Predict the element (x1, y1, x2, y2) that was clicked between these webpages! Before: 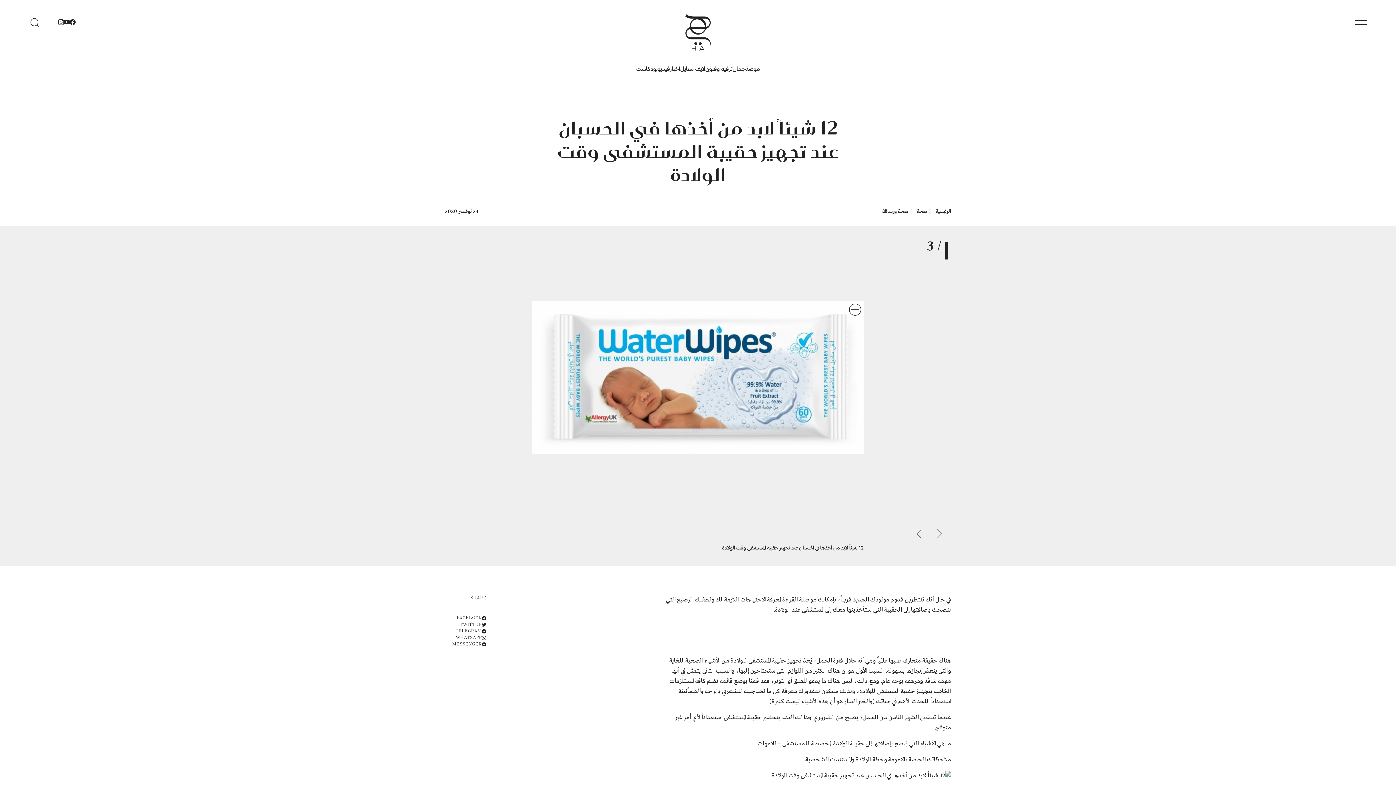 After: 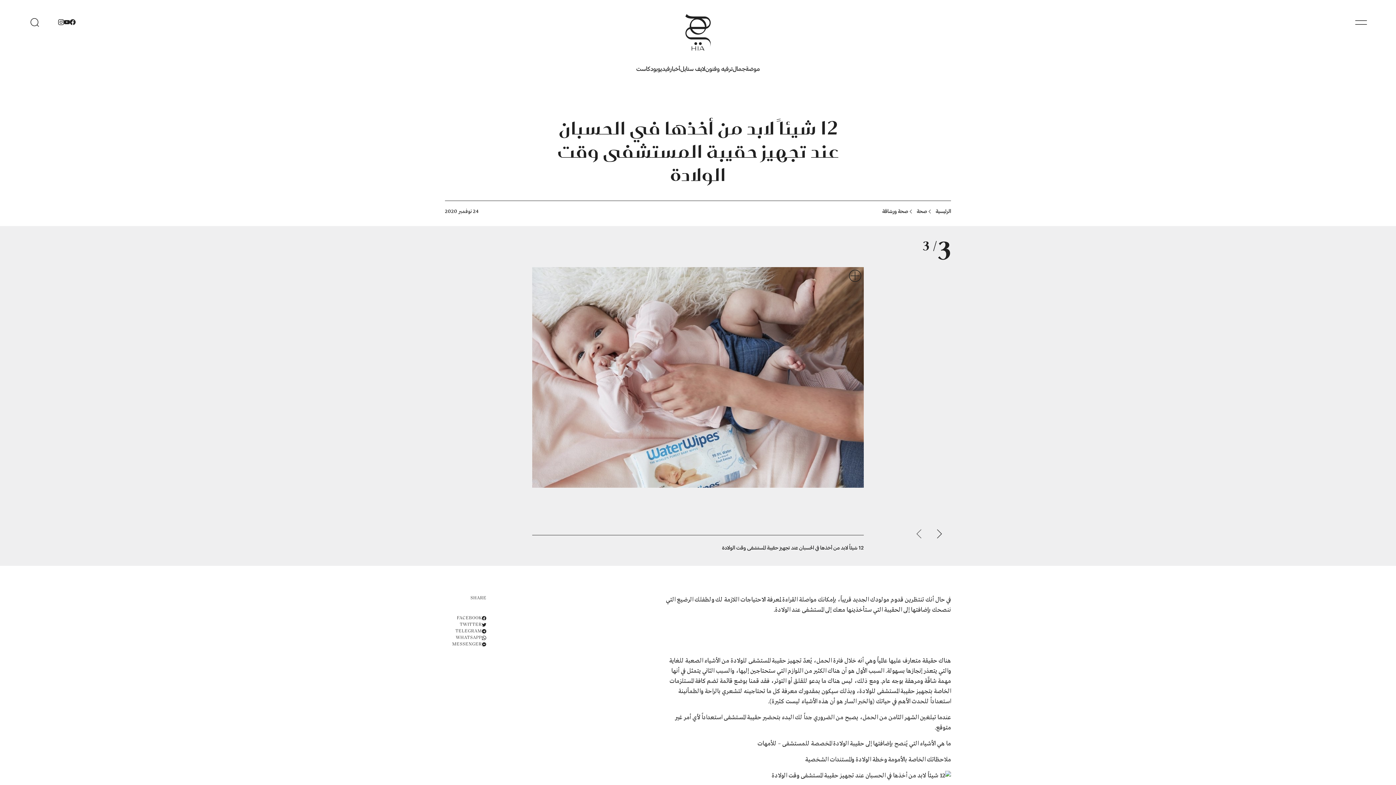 Action: label: Go to last slide bbox: (933, 528, 945, 539)